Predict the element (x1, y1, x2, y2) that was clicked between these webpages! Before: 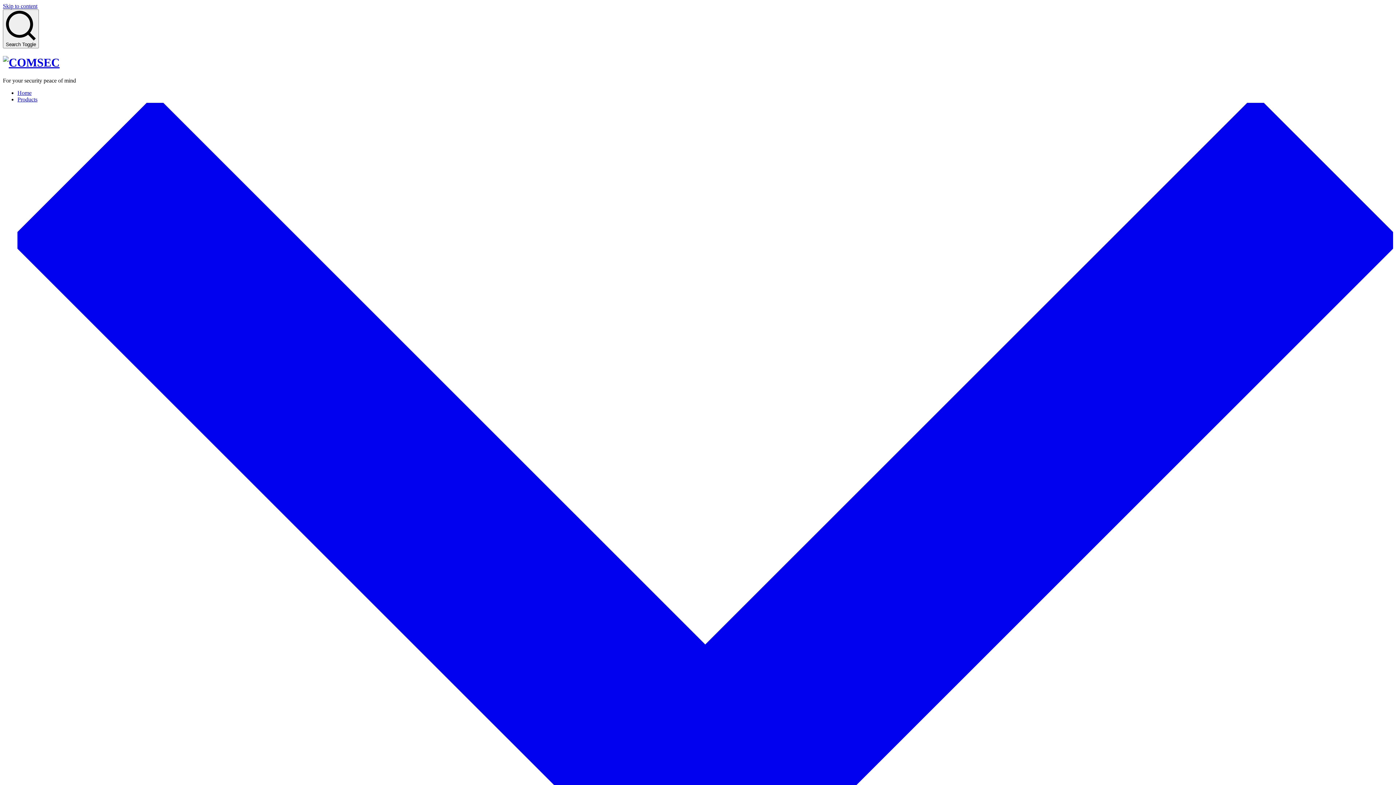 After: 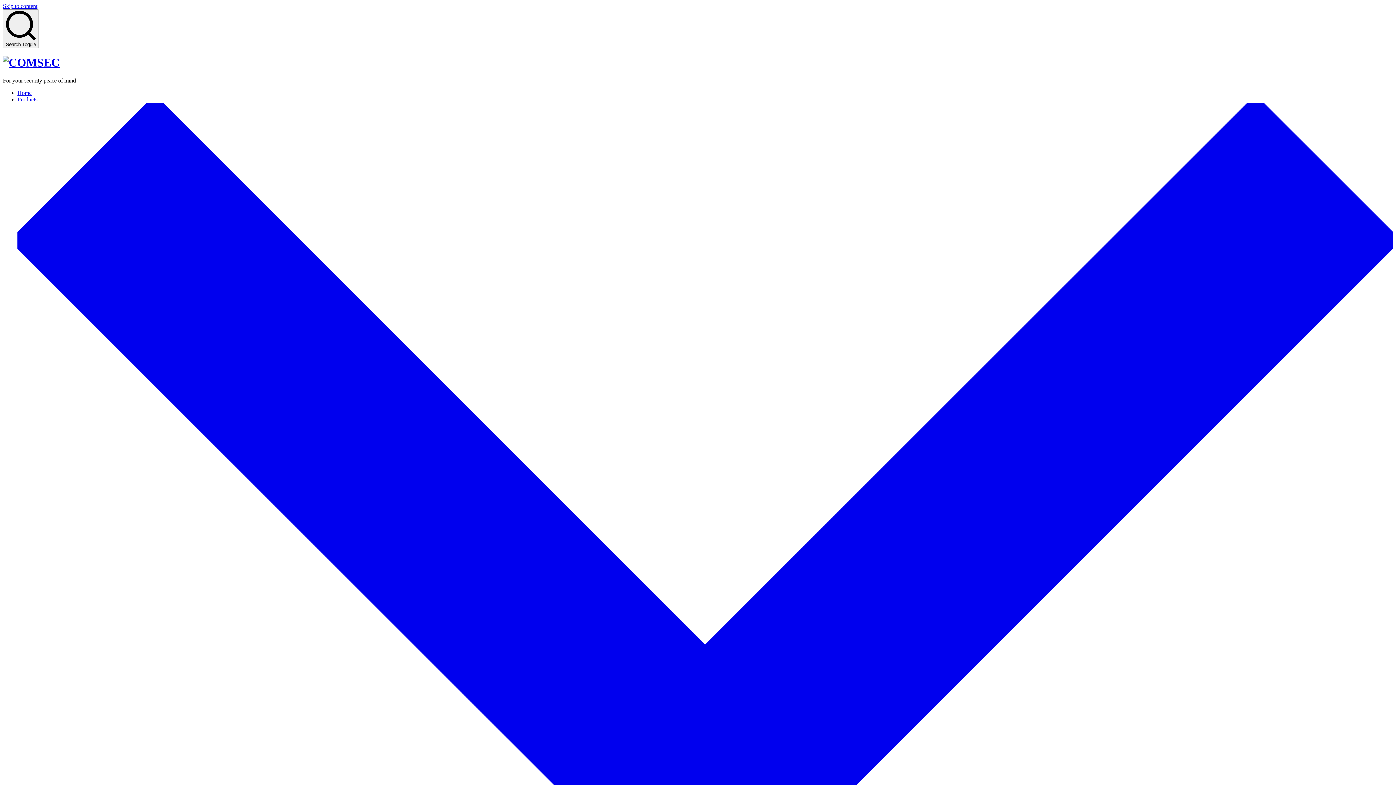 Action: bbox: (2, 56, 59, 69)